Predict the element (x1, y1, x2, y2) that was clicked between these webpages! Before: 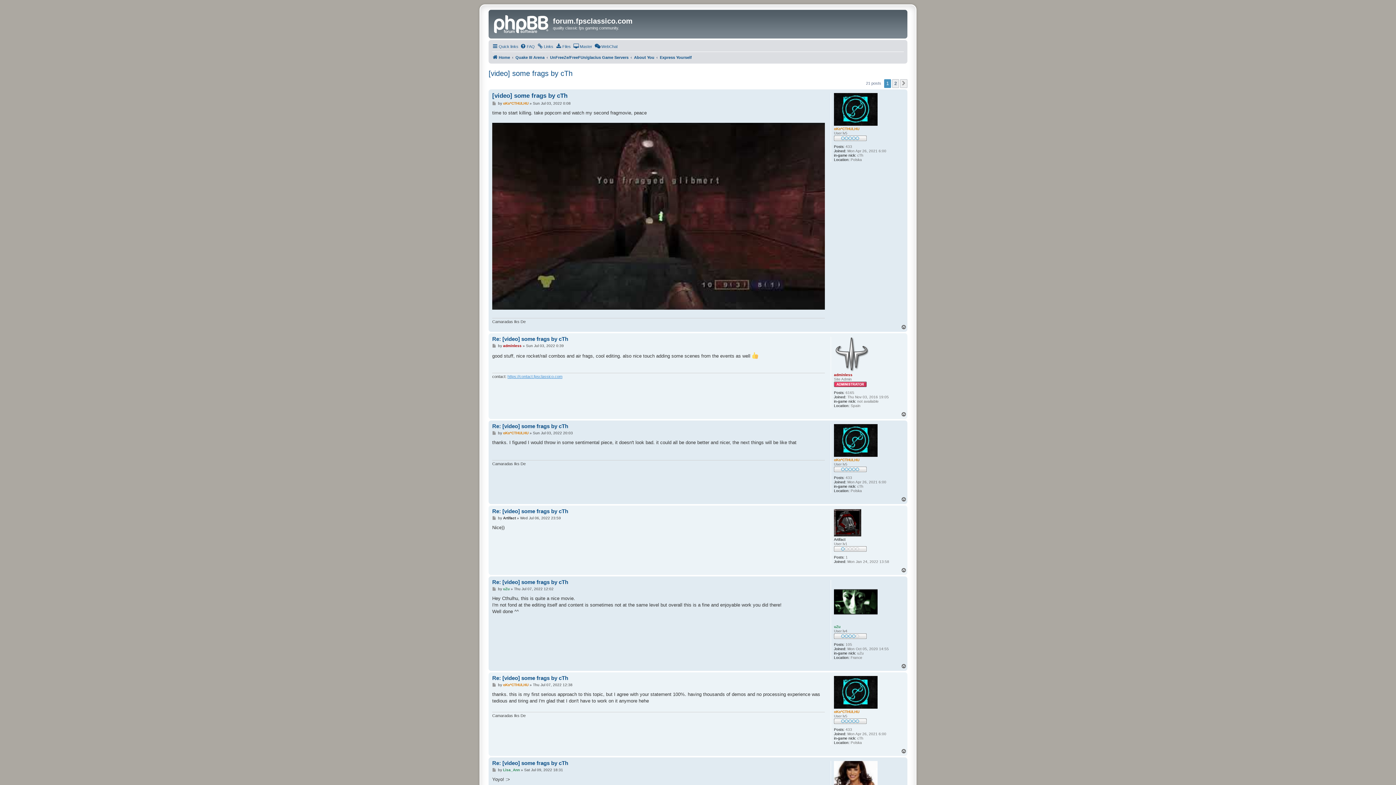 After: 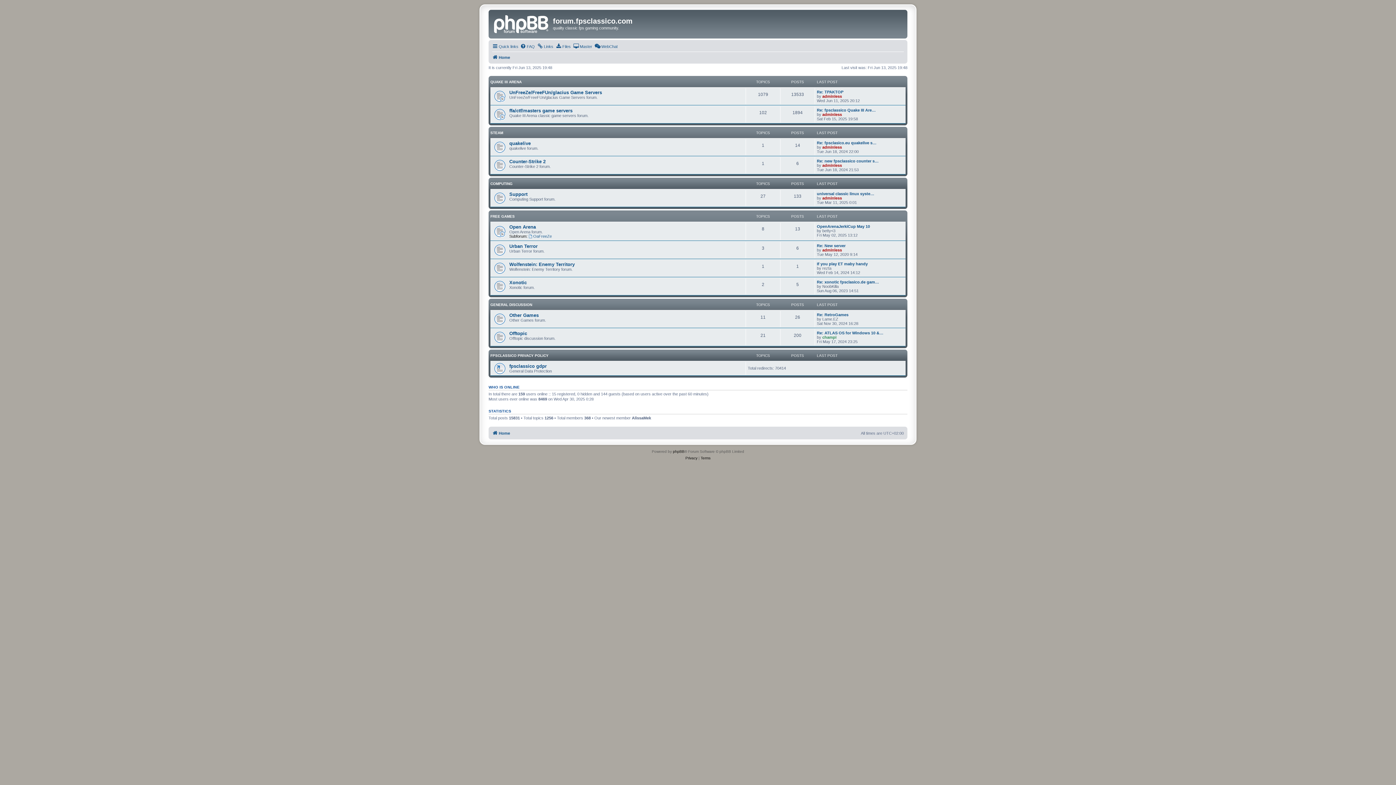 Action: bbox: (490, 11, 553, 34)